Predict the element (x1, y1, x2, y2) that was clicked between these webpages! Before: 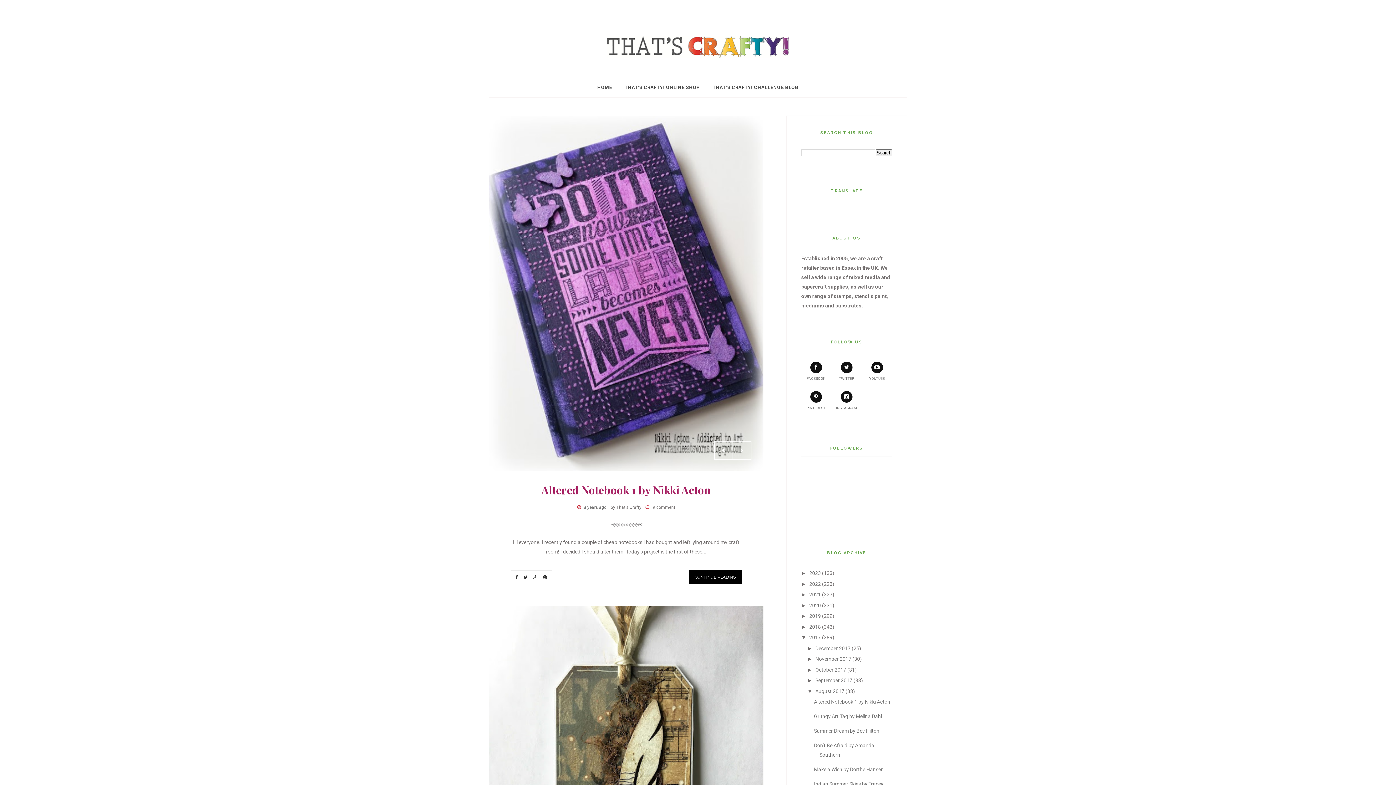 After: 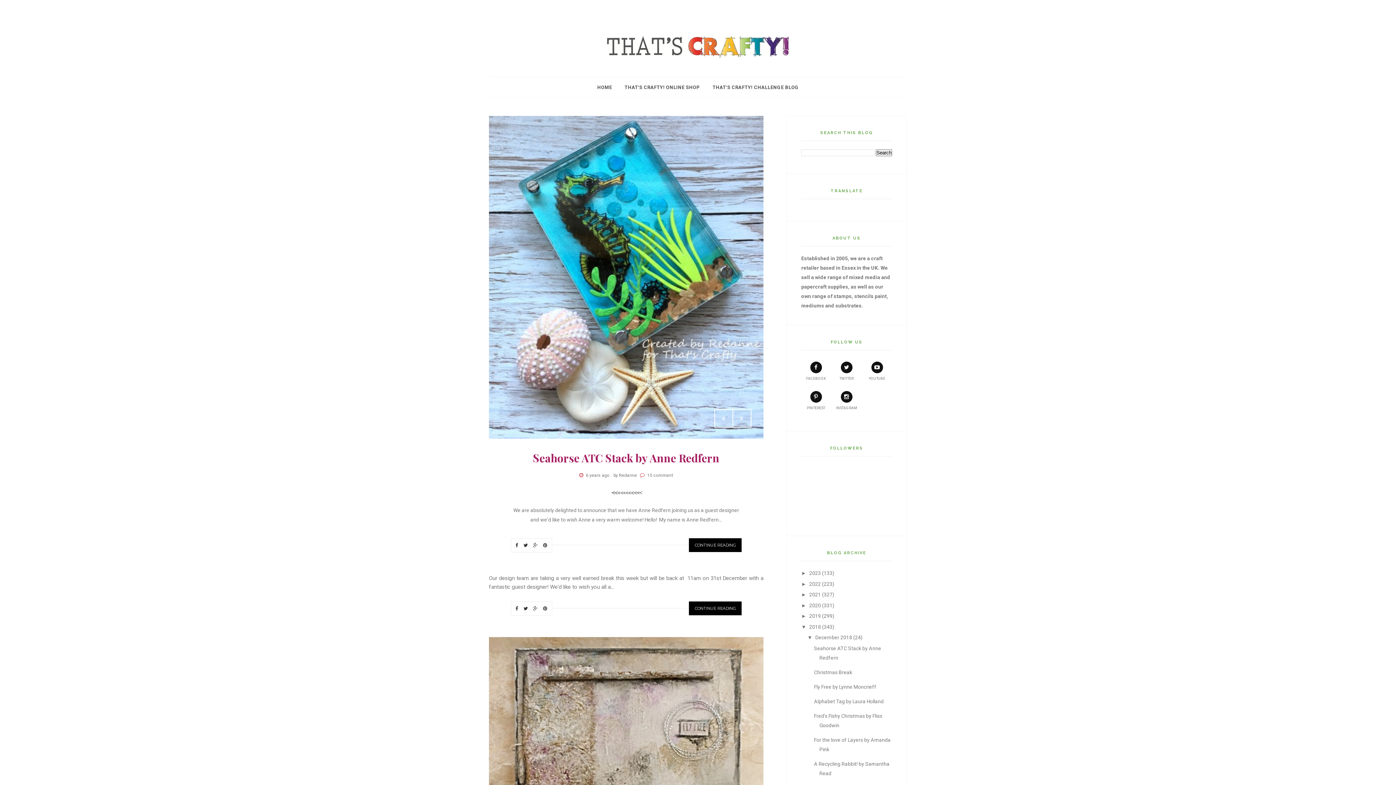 Action: bbox: (809, 624, 821, 630) label: 2018